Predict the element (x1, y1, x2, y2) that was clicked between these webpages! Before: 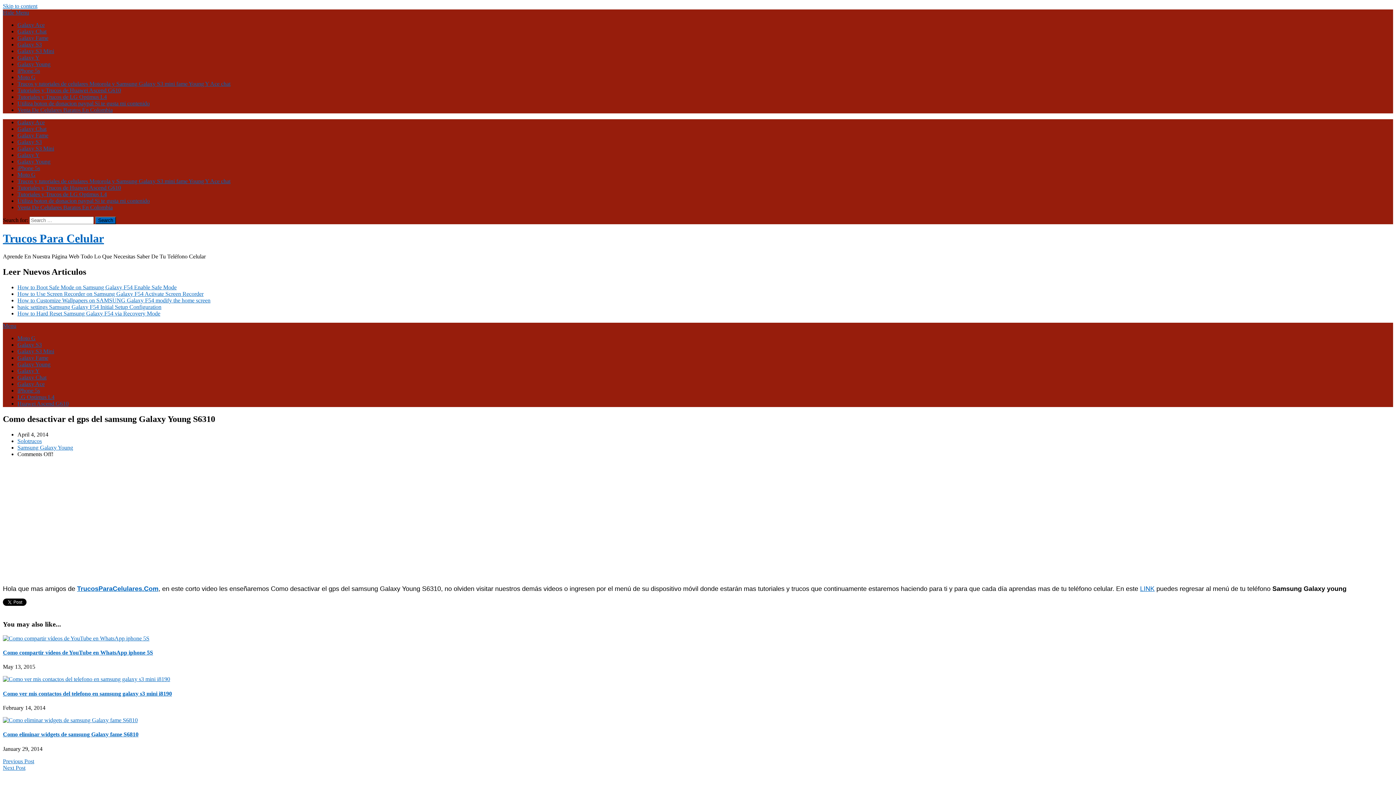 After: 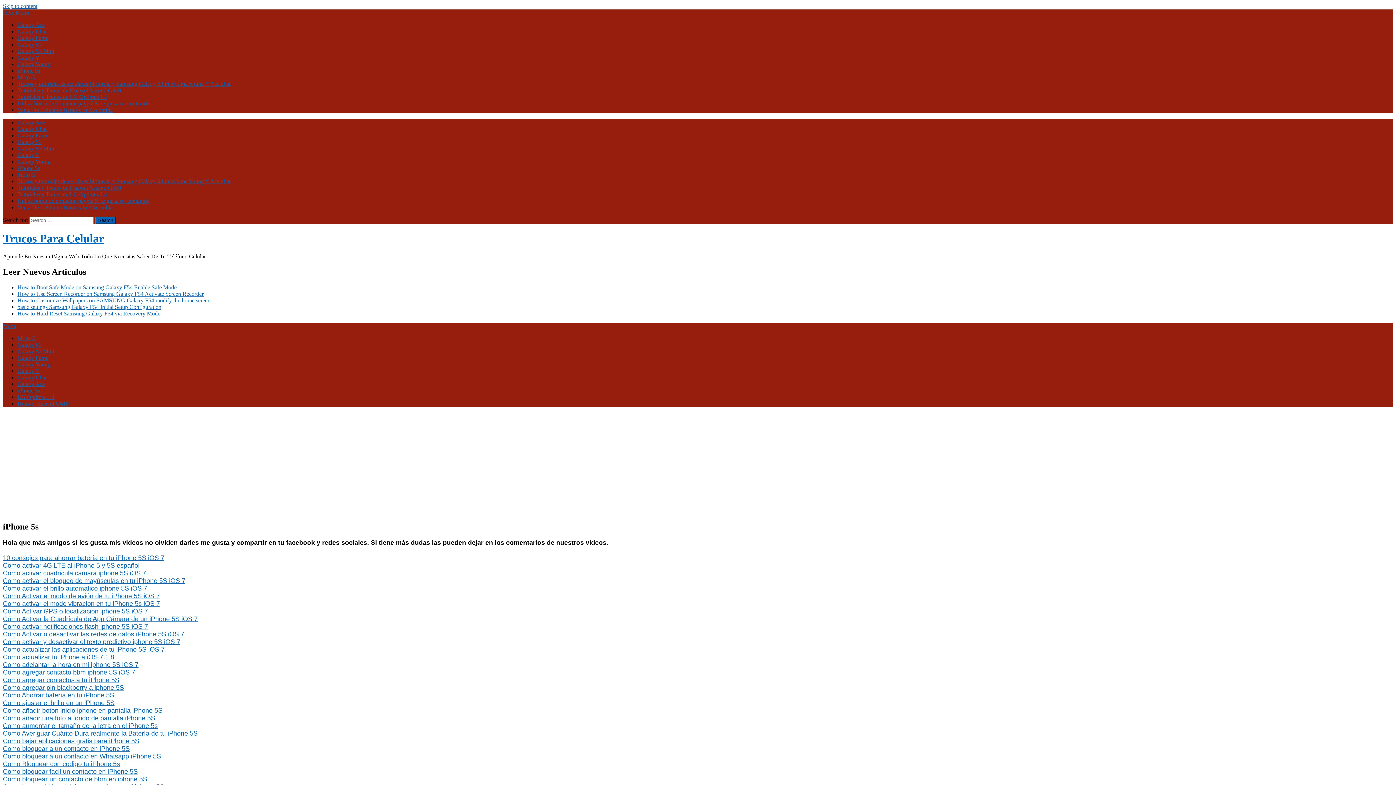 Action: bbox: (17, 165, 40, 171) label: iPhone 5s